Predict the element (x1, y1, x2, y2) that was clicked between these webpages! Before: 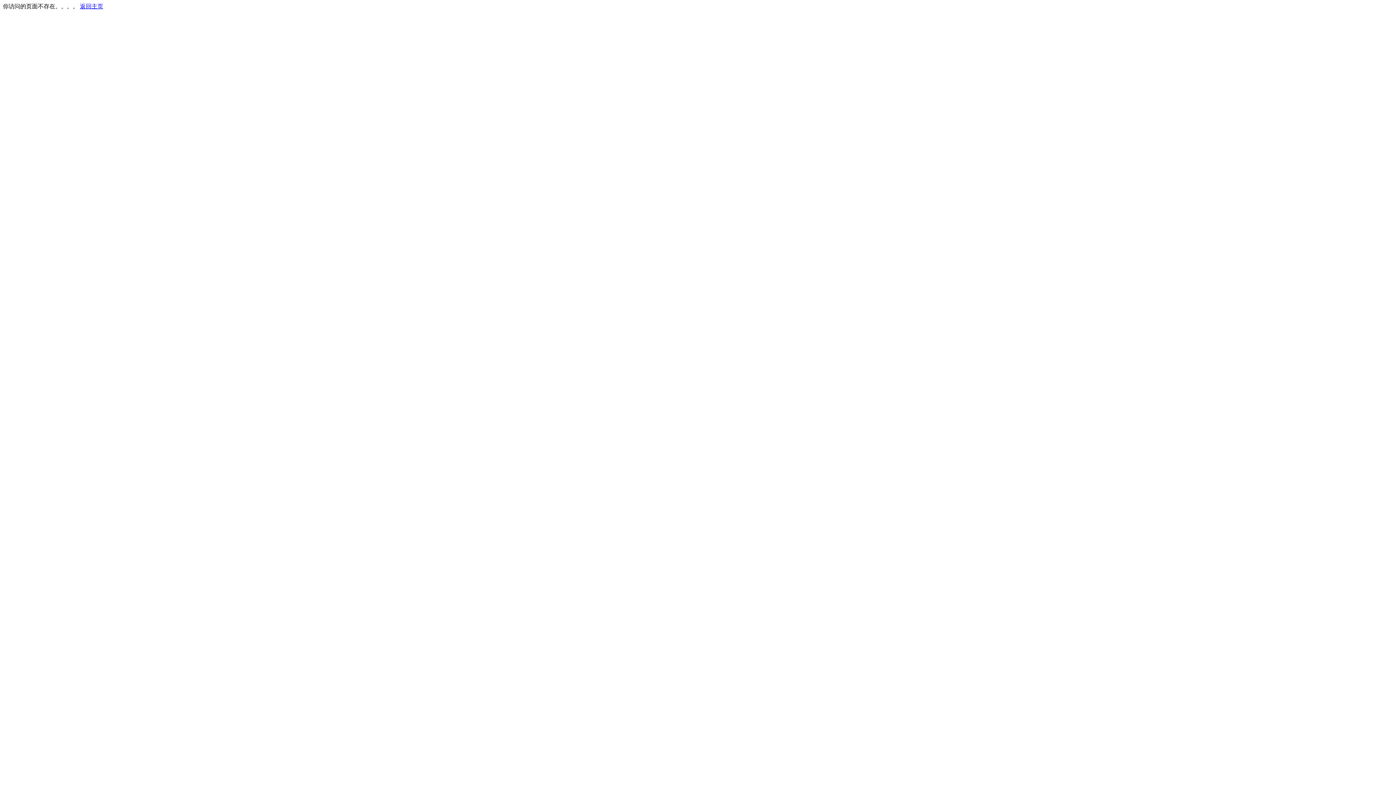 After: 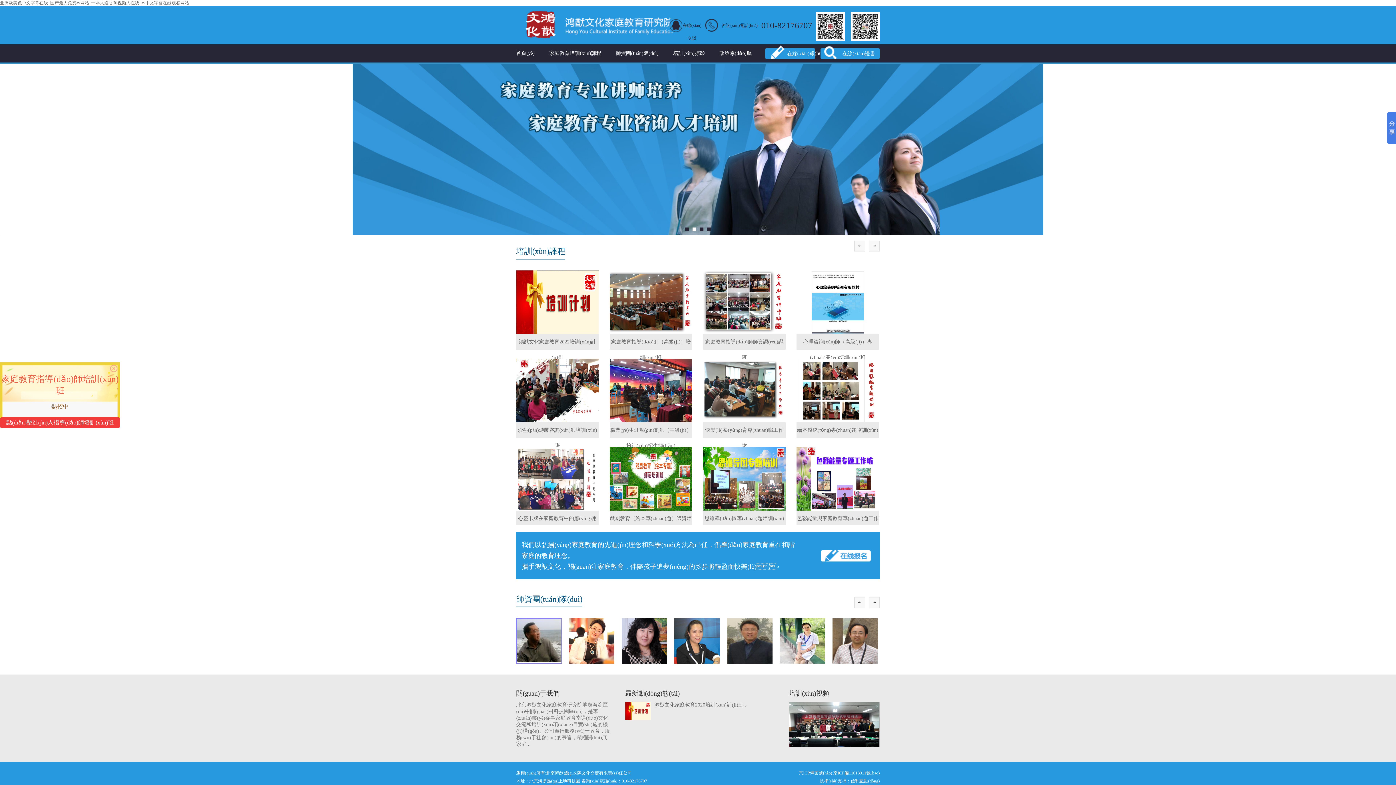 Action: label: 返回主页 bbox: (80, 3, 103, 9)